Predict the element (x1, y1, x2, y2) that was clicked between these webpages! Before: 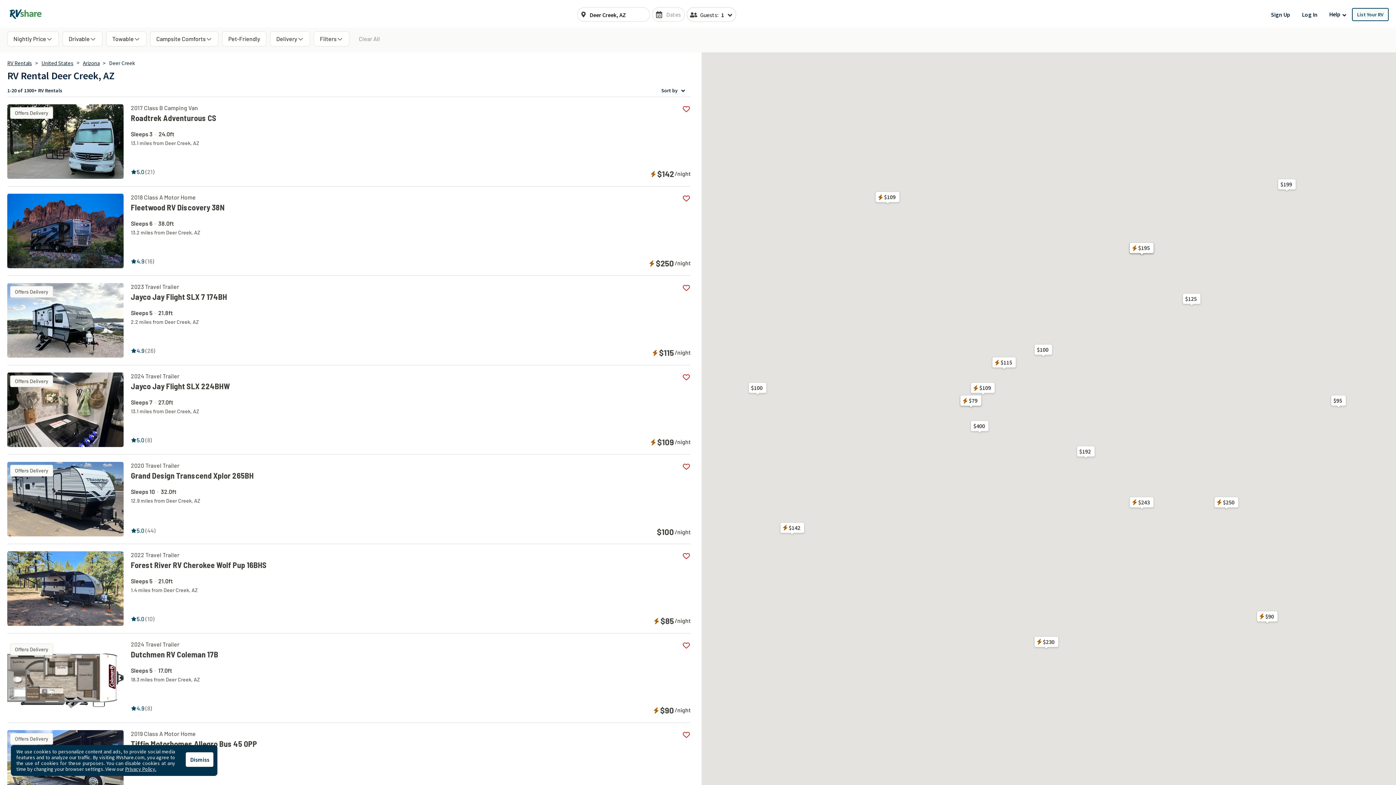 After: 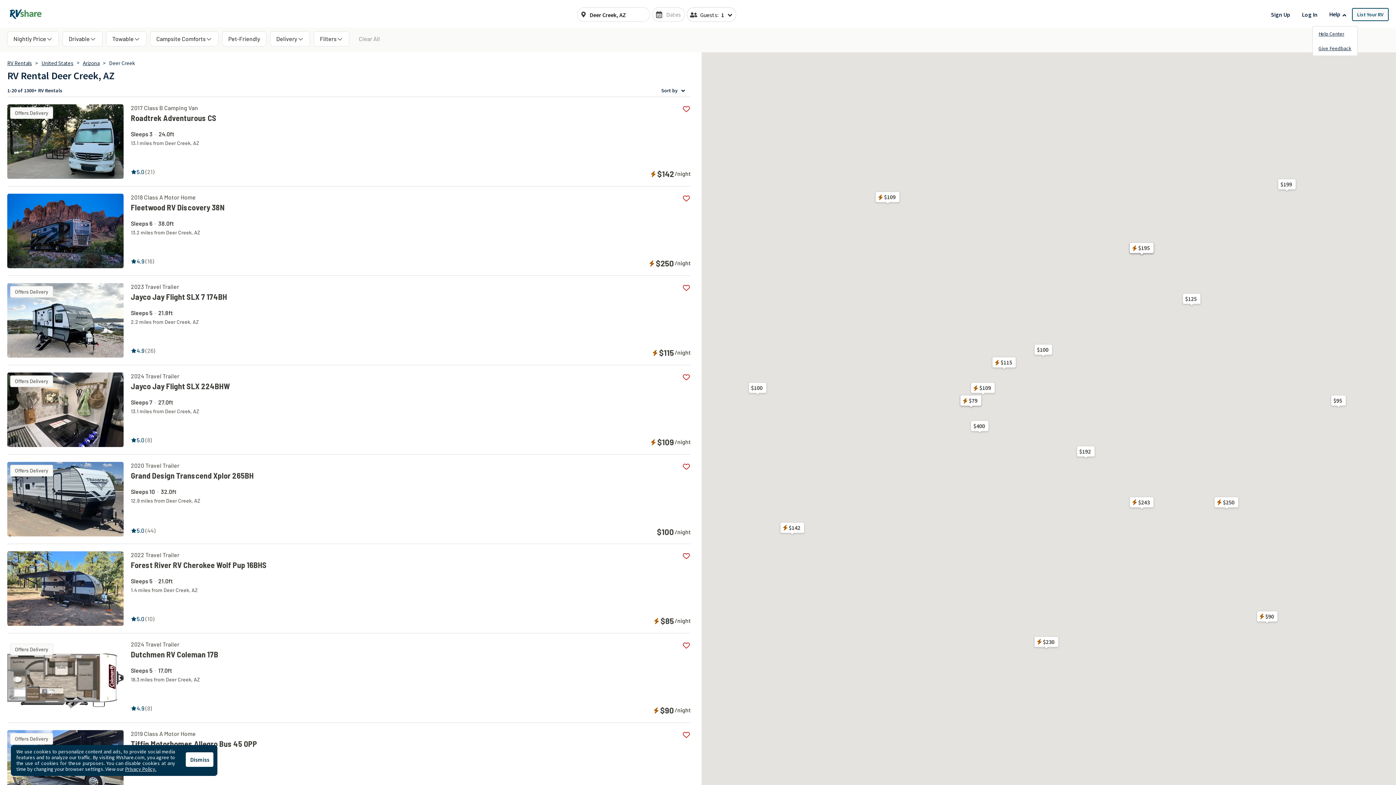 Action: label: Help   bbox: (1323, 8, 1352, 20)